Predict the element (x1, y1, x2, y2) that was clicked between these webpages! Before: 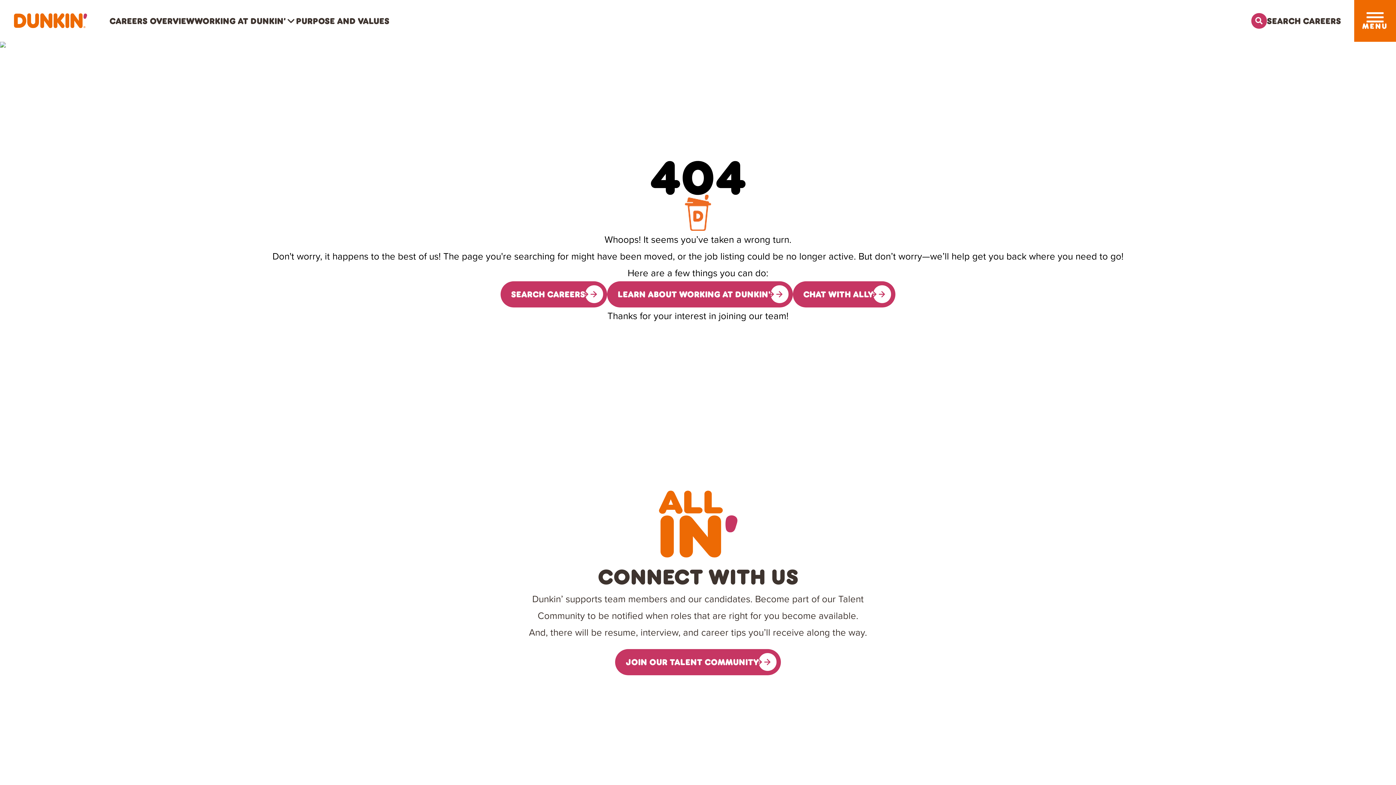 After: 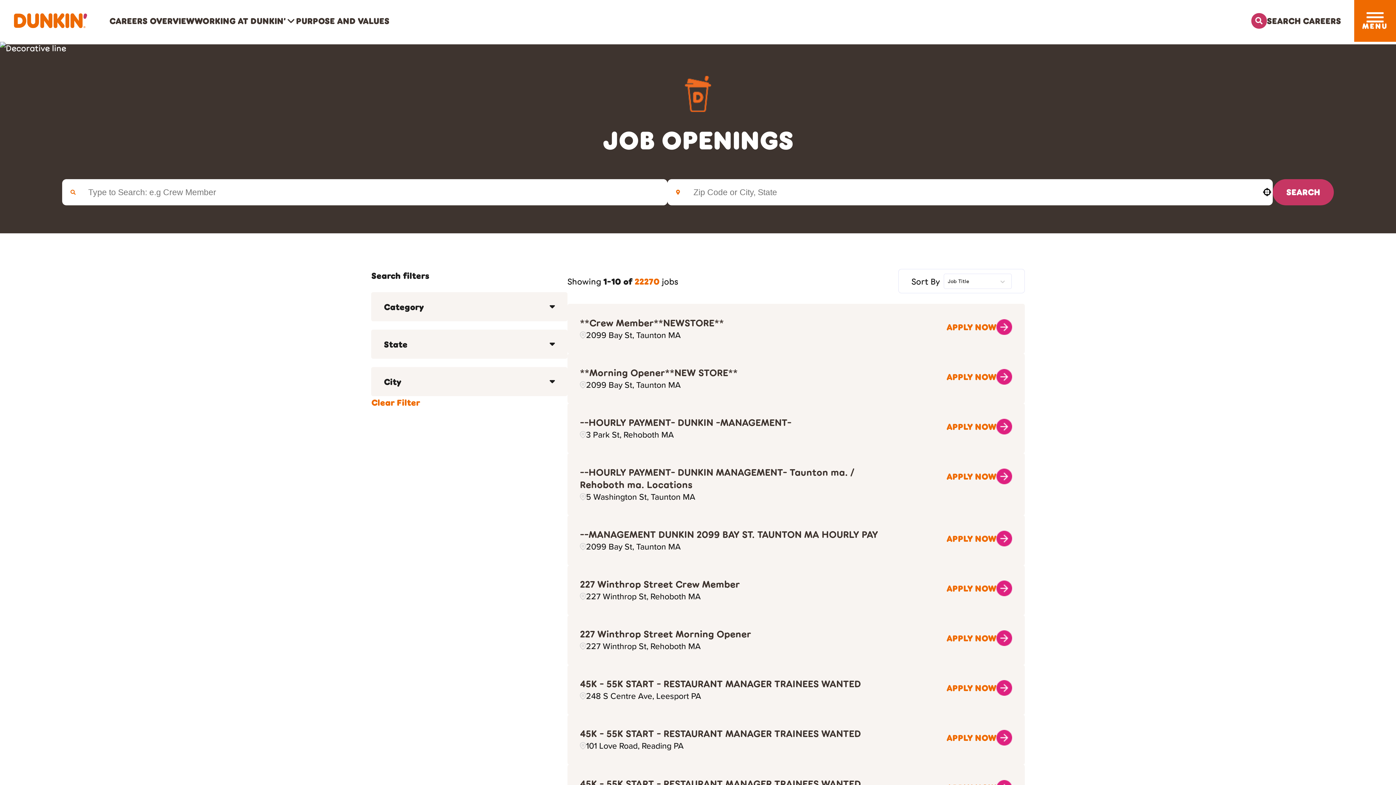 Action: bbox: (500, 281, 607, 307) label: SEARCH CAREERS